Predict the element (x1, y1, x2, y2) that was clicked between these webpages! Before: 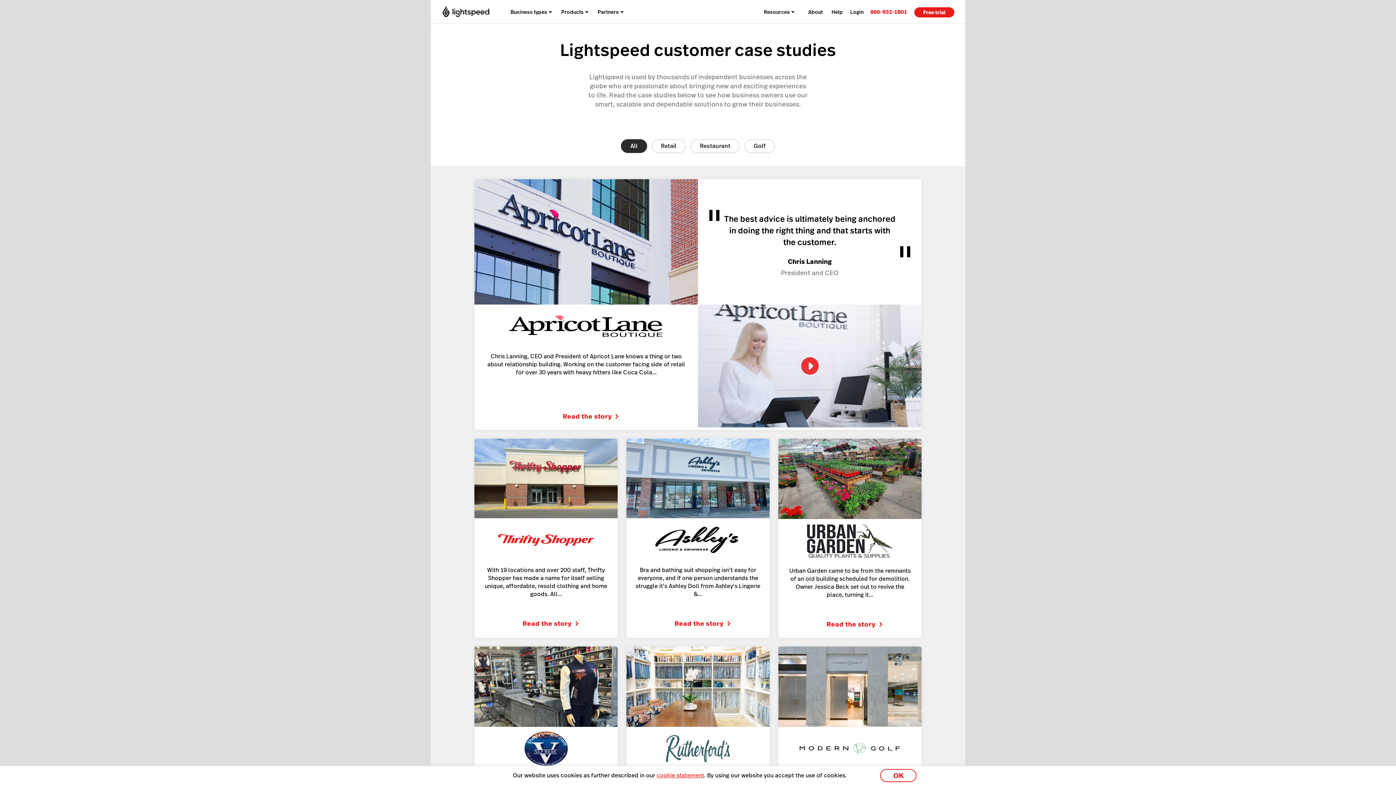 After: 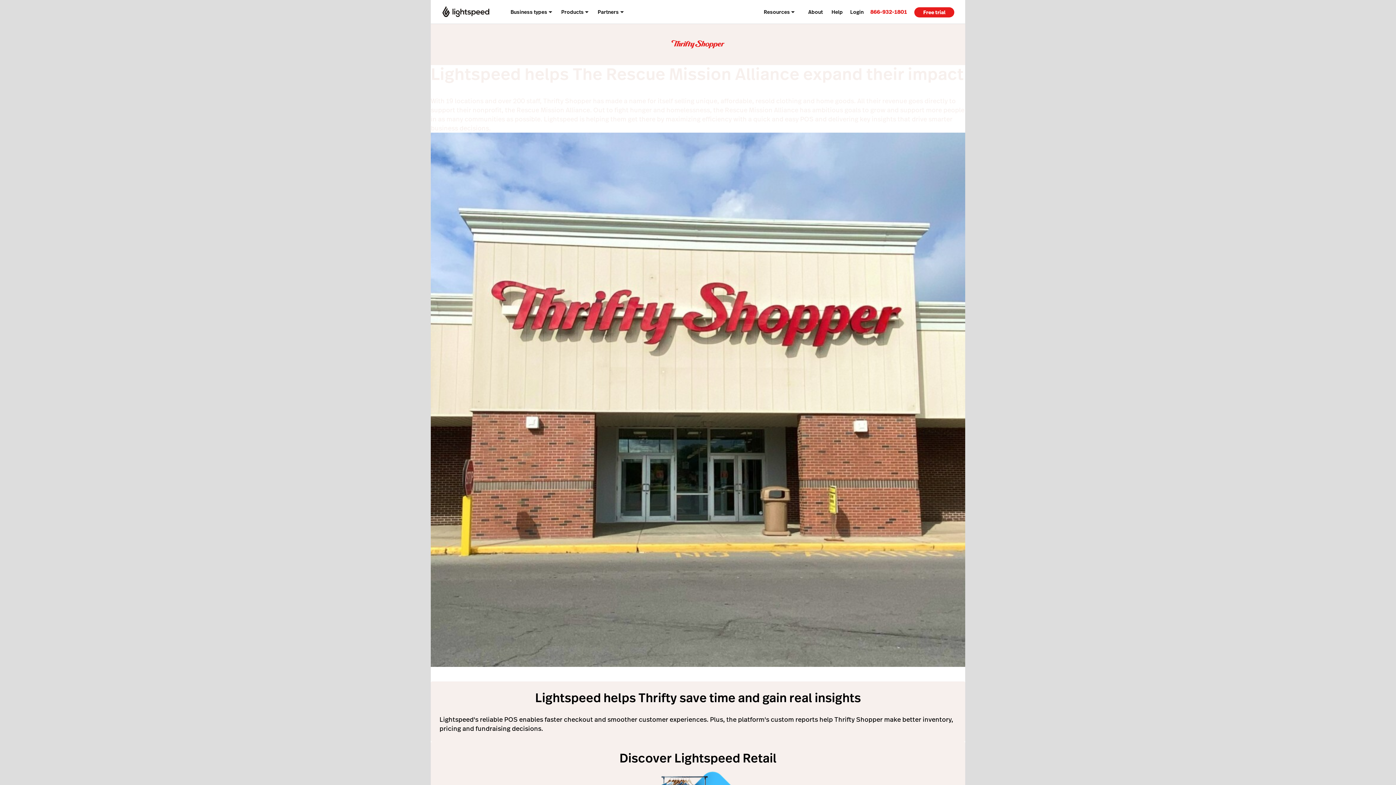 Action: label: With 19 locations and over 200 staff, Thrifty Shopper has made a name for itself selling unique, affordable, resold clothing and home goods. All...

Read the story bbox: (474, 438, 617, 637)